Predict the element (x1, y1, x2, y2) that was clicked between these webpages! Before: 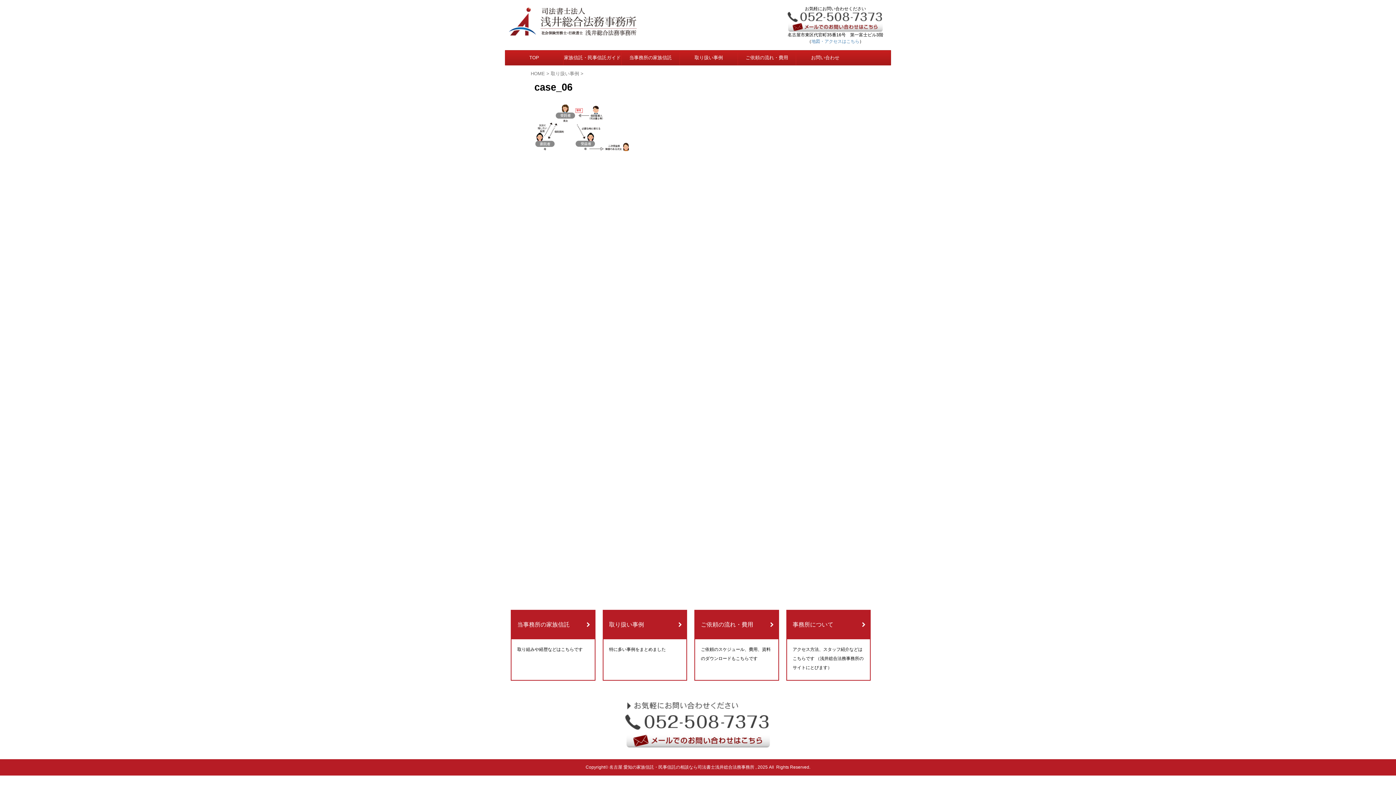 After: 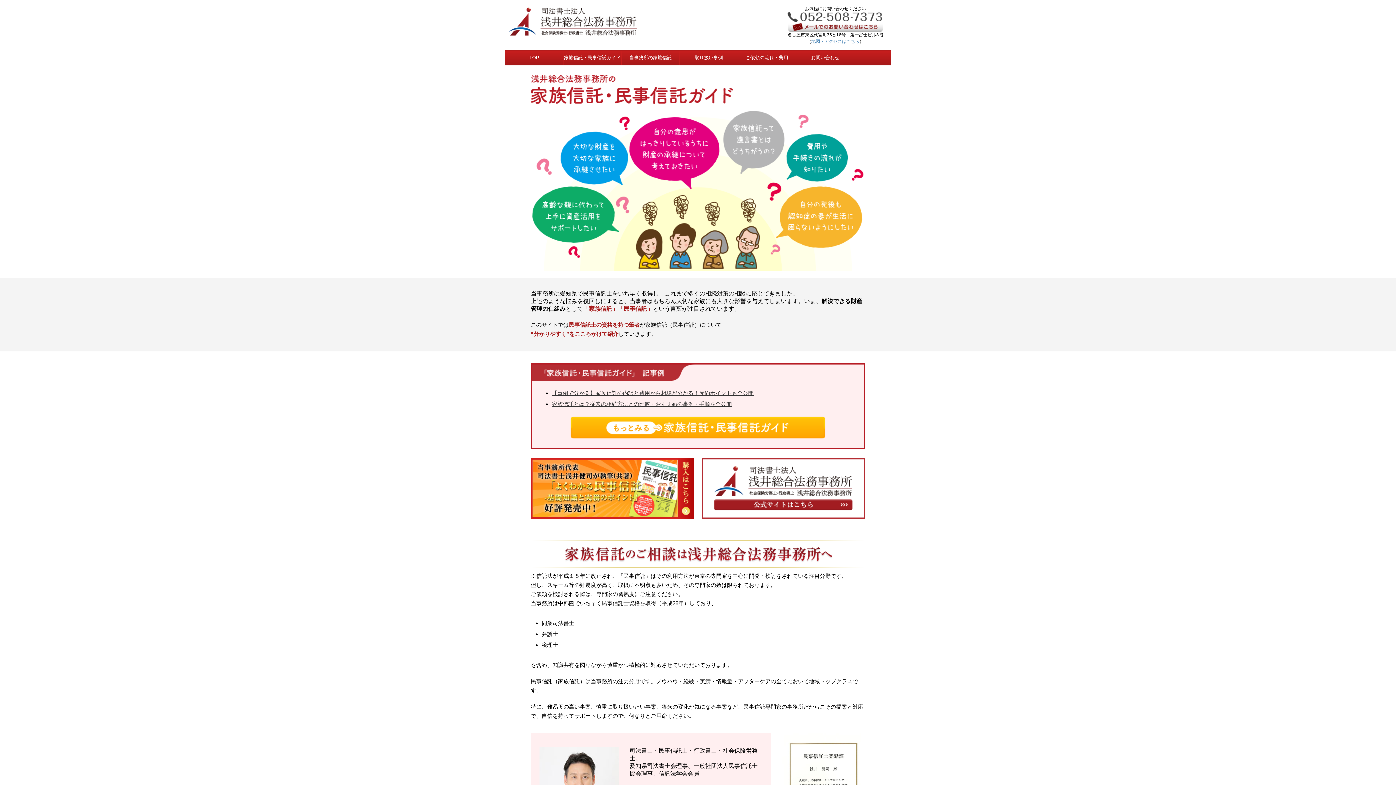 Action: label: TOP bbox: (505, 50, 563, 65)